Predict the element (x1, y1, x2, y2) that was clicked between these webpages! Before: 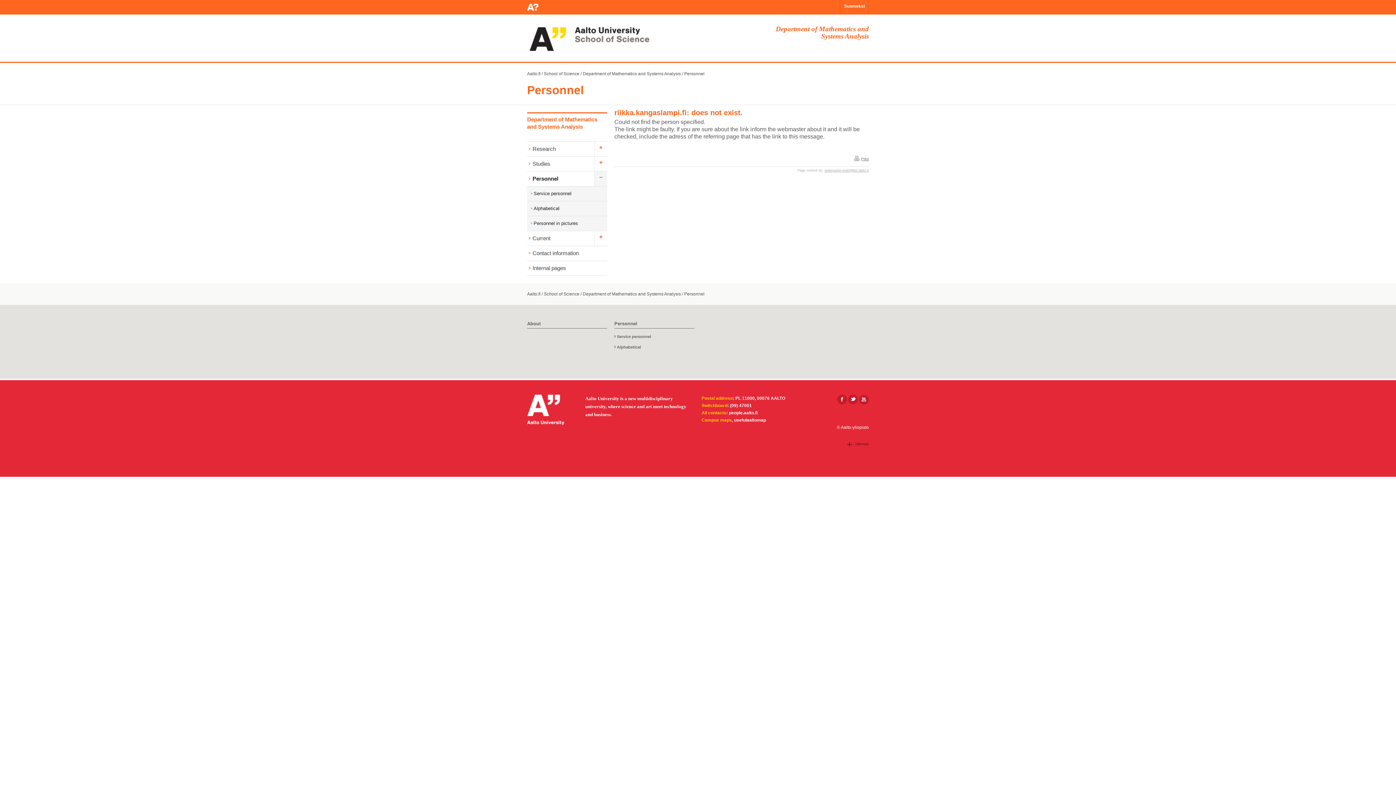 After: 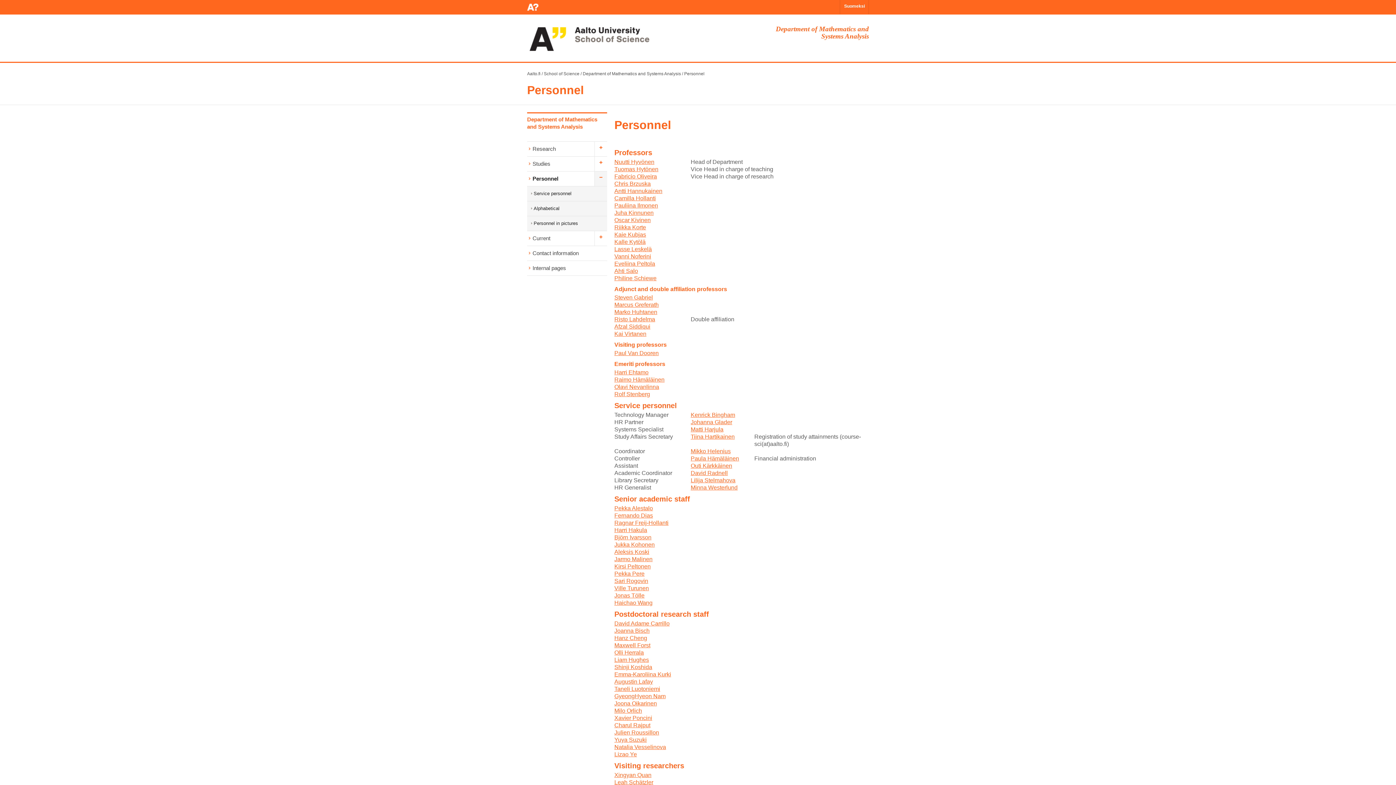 Action: bbox: (527, 171, 607, 186) label: Personnel